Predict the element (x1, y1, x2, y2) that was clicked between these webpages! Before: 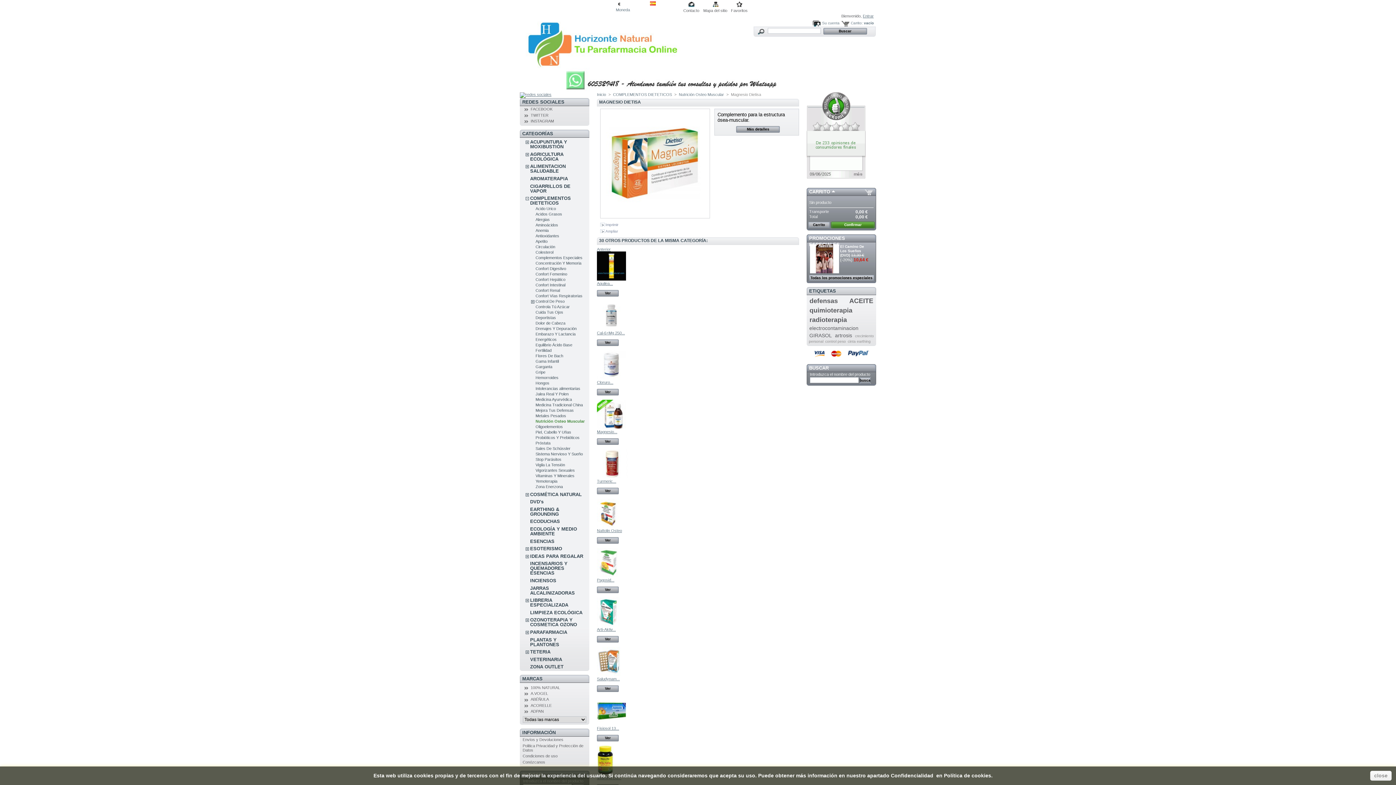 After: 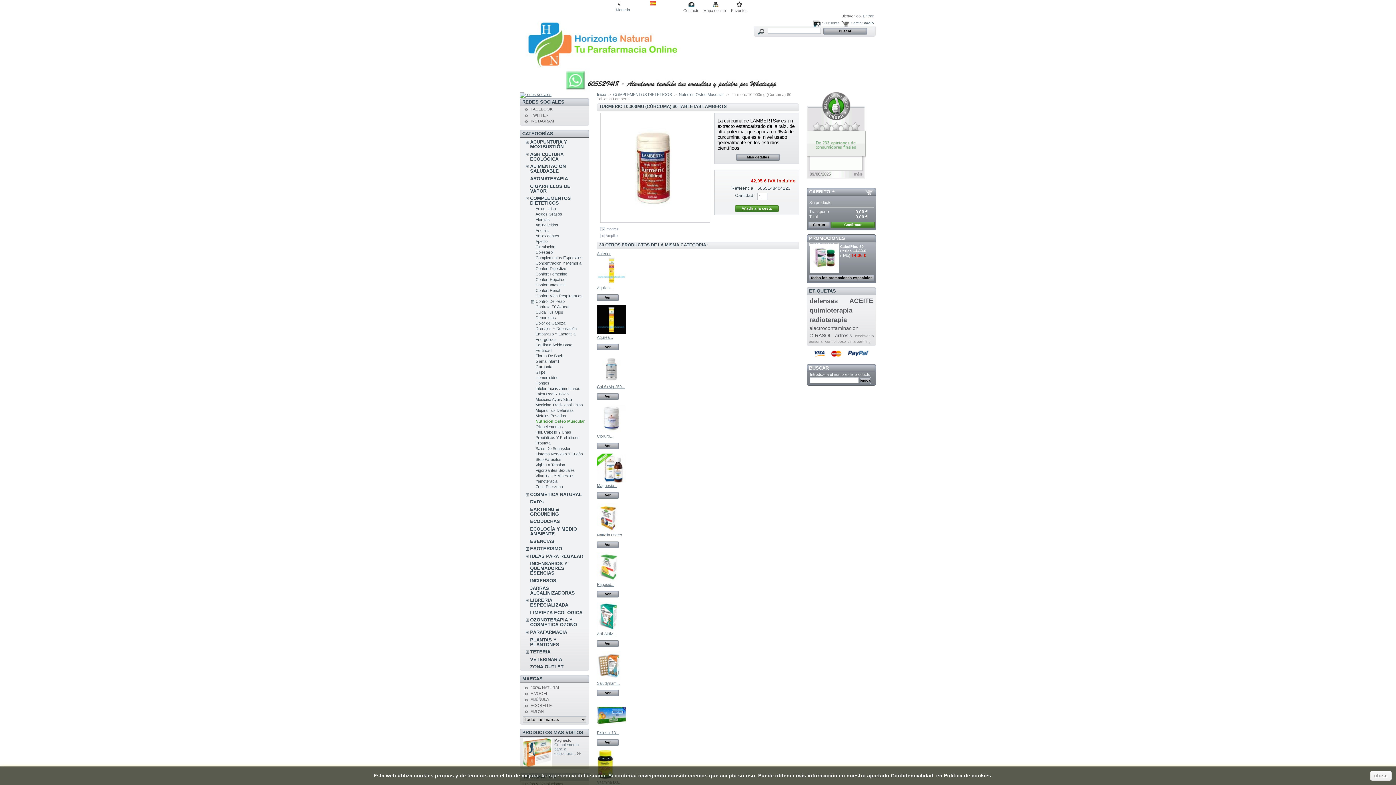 Action: bbox: (597, 479, 616, 483) label: Turmeric...